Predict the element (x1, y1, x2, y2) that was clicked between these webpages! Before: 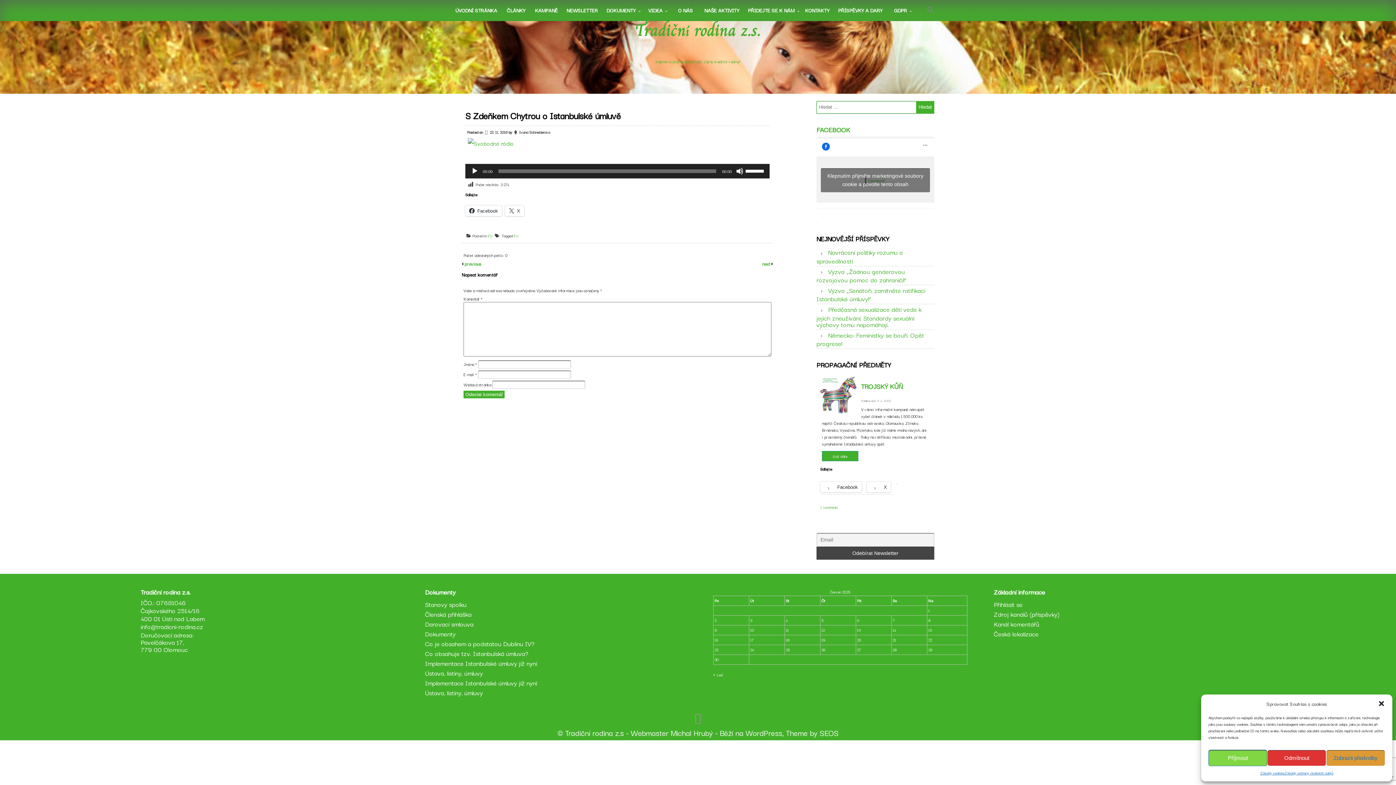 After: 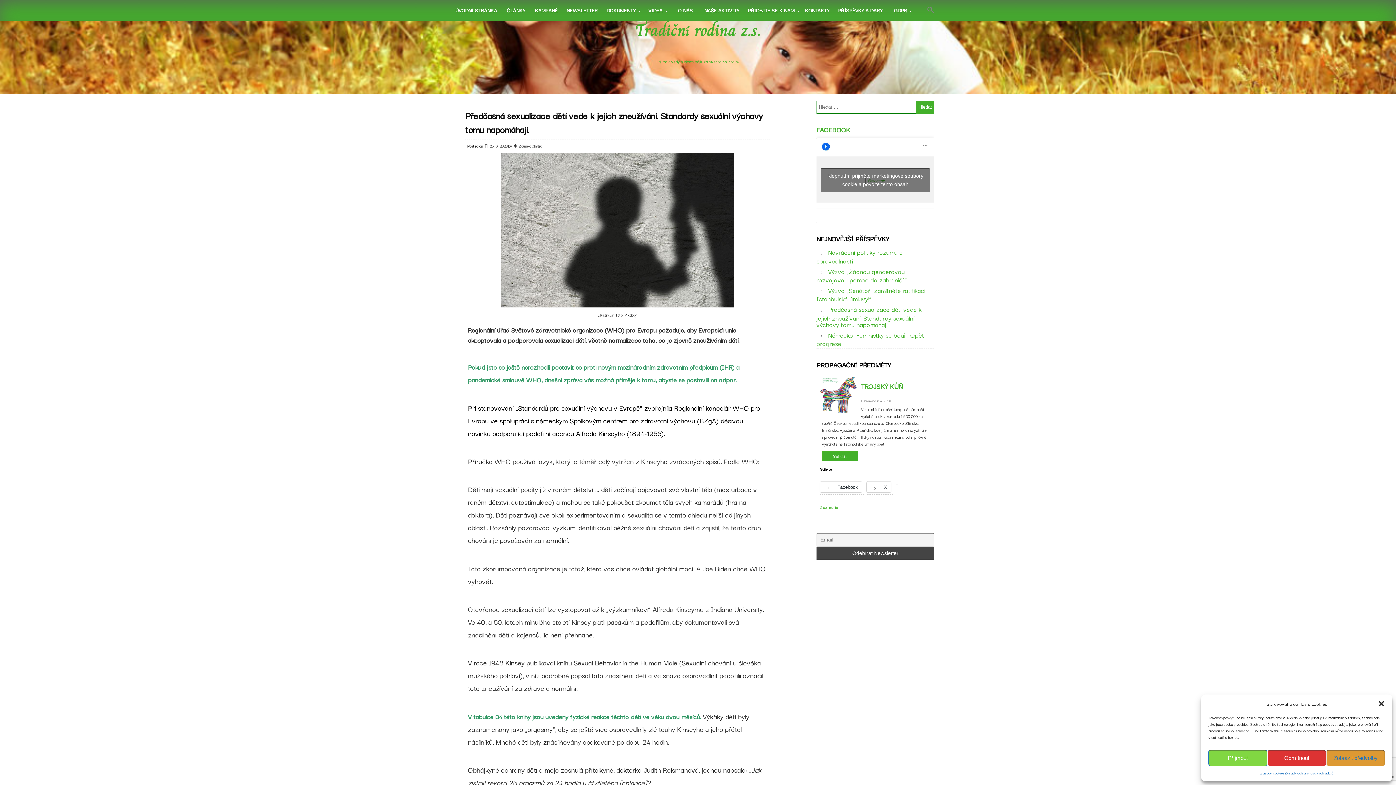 Action: label: Předčasná sexualizace dětí vede k jejich zneužívání. Standardy sexuální výchovy tomu napomáhají. bbox: (816, 304, 921, 329)